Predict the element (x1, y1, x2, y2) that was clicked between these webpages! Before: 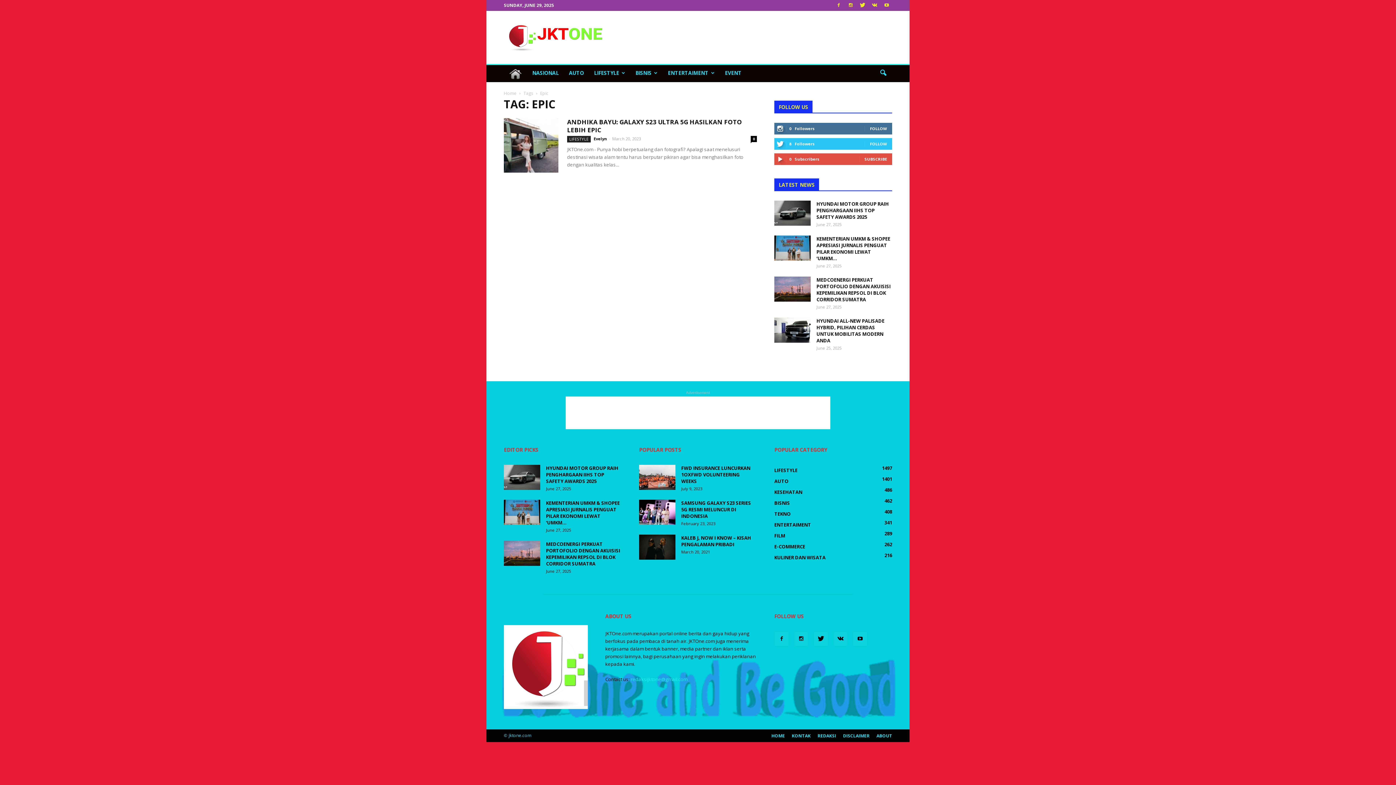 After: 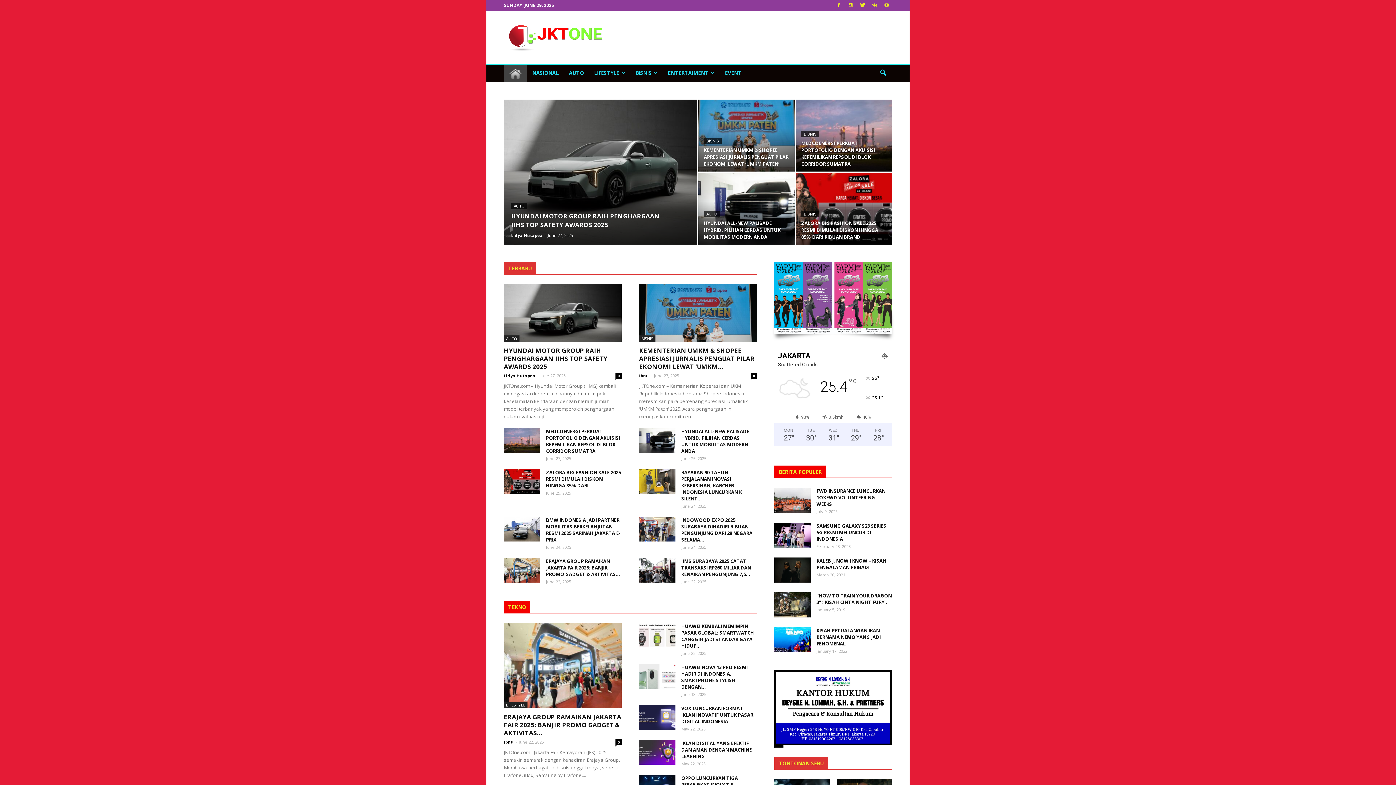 Action: label: HOME bbox: (771, 733, 785, 739)